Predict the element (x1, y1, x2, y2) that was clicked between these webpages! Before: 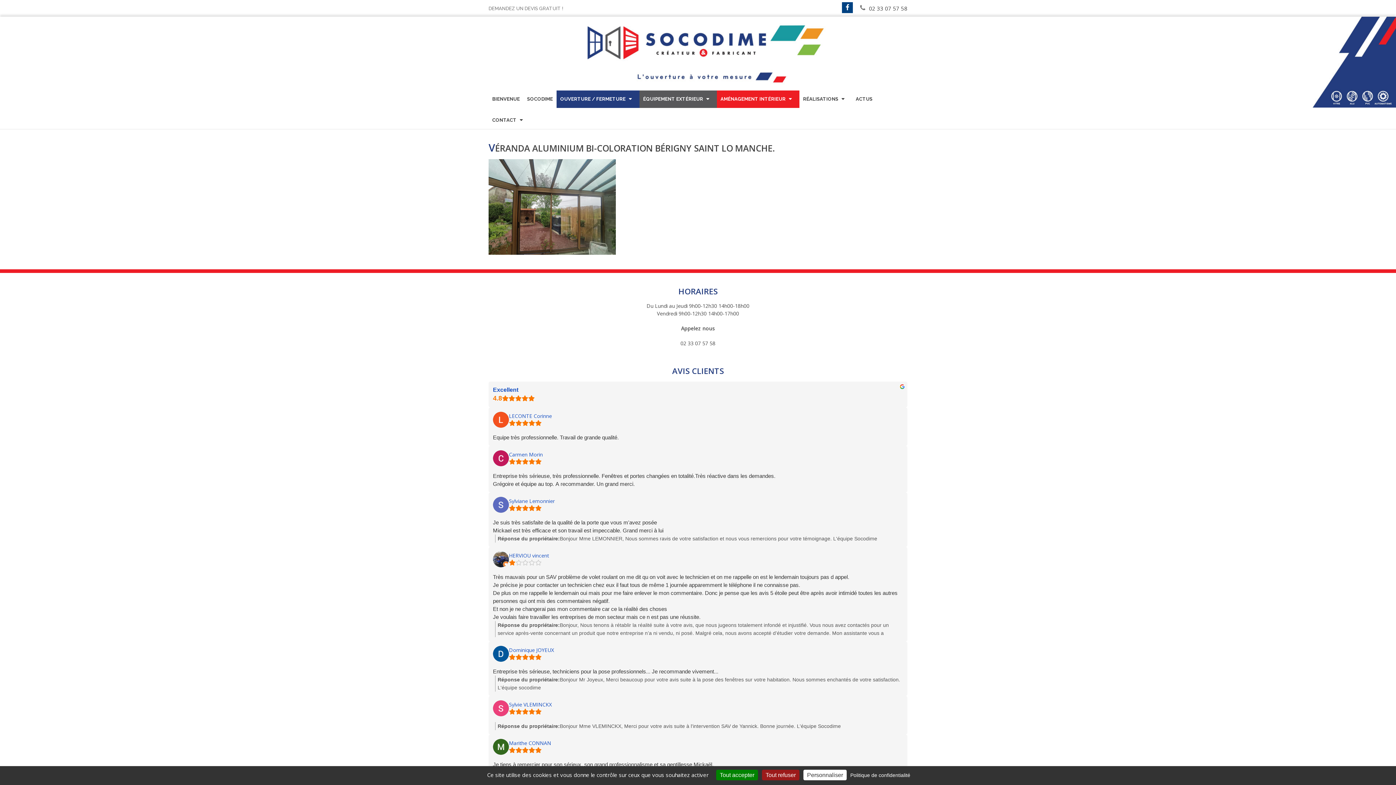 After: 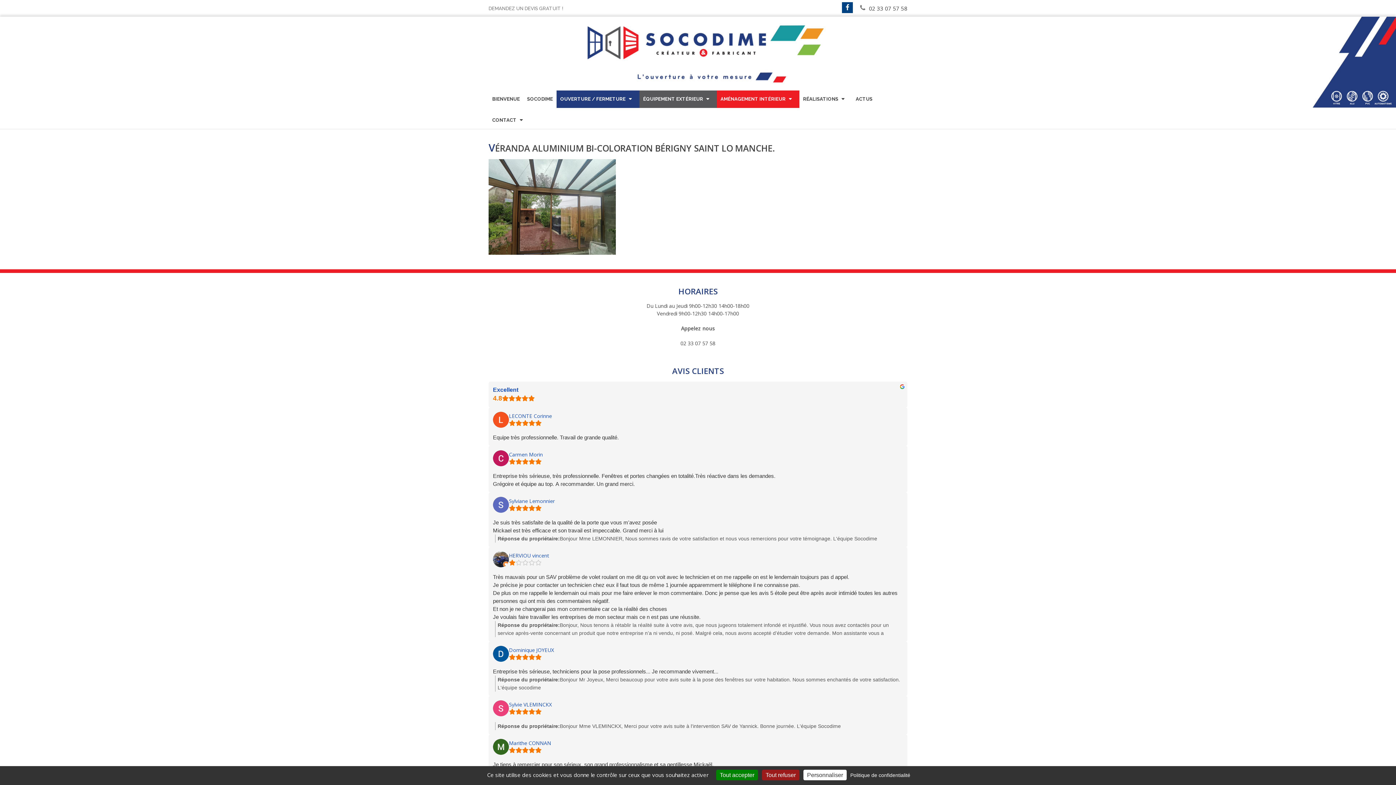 Action: bbox: (856, 0, 869, 16)